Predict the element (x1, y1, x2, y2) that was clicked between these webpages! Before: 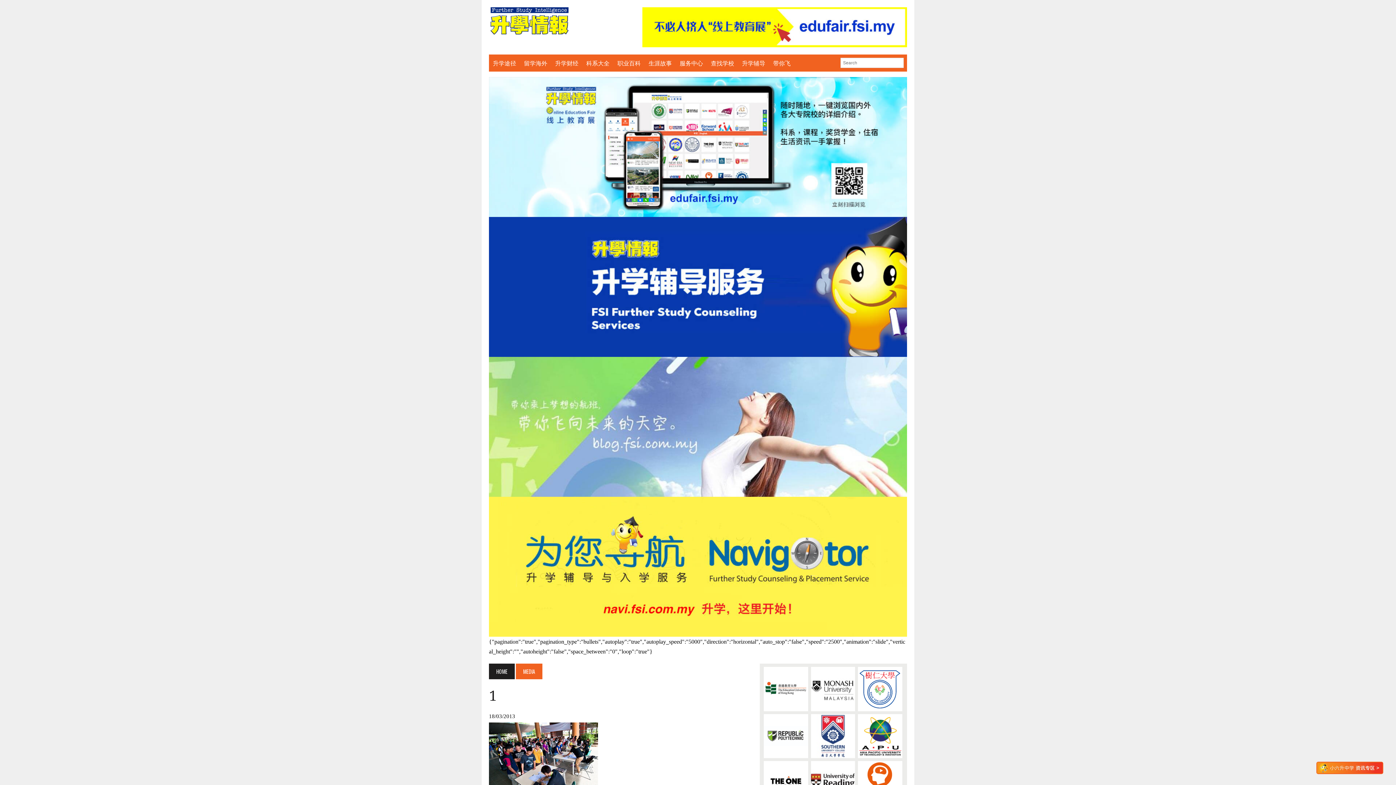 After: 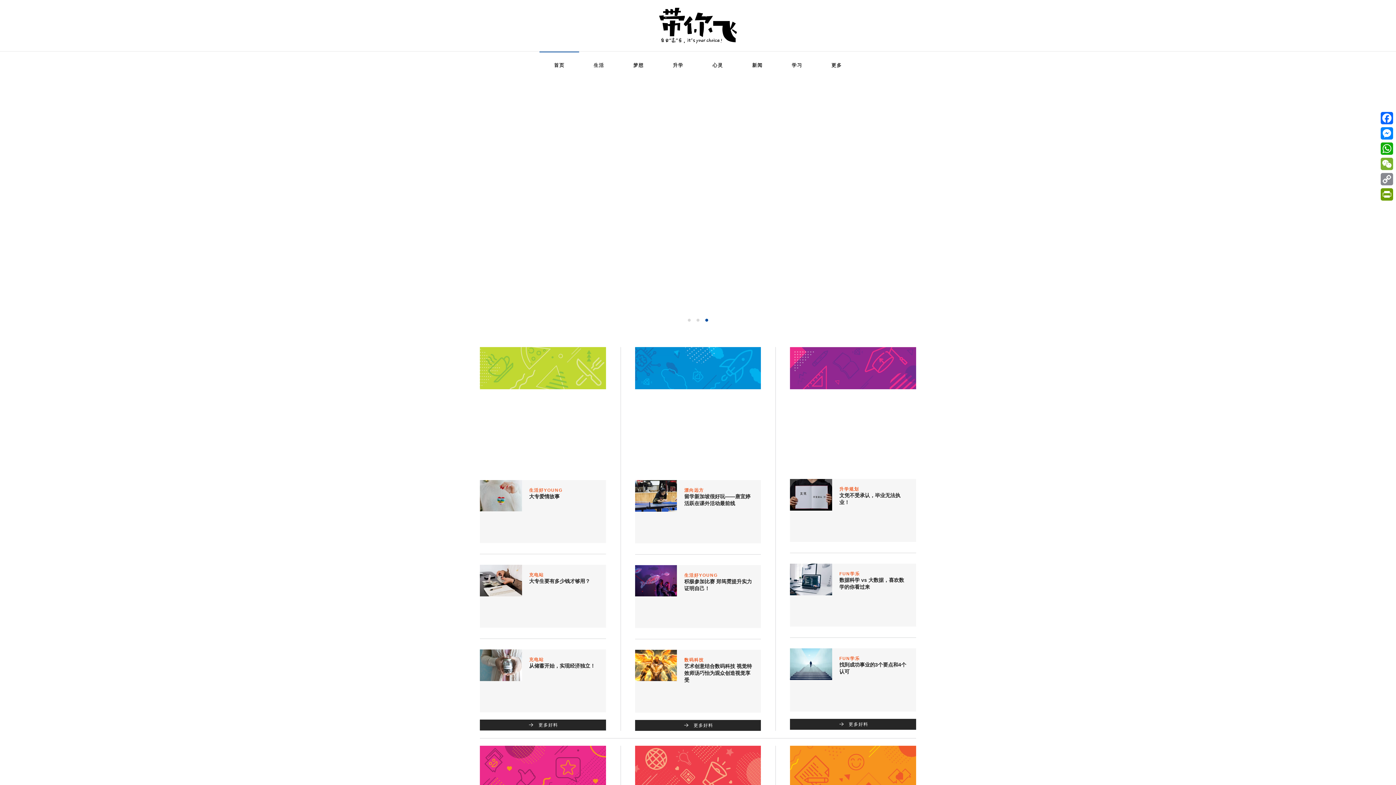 Action: bbox: (489, 357, 907, 497)